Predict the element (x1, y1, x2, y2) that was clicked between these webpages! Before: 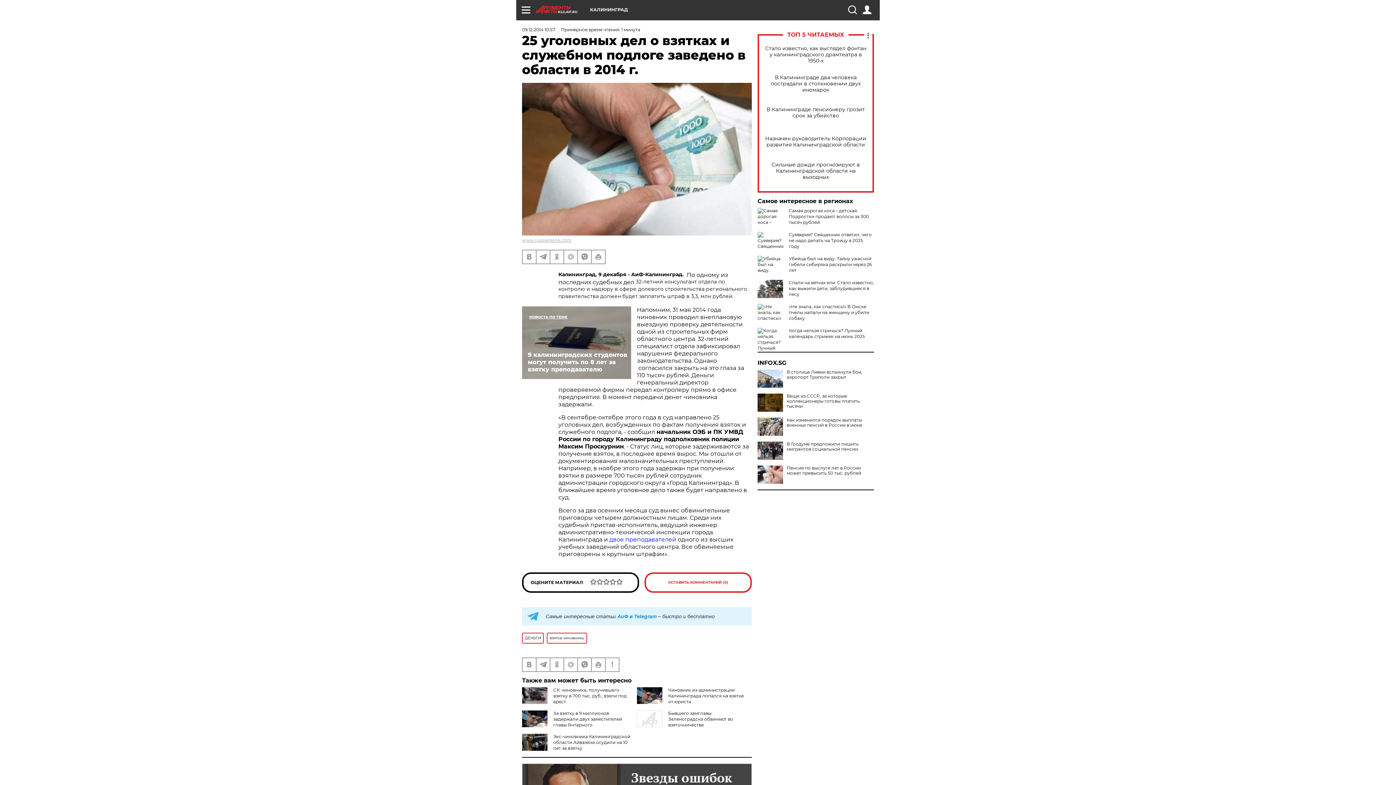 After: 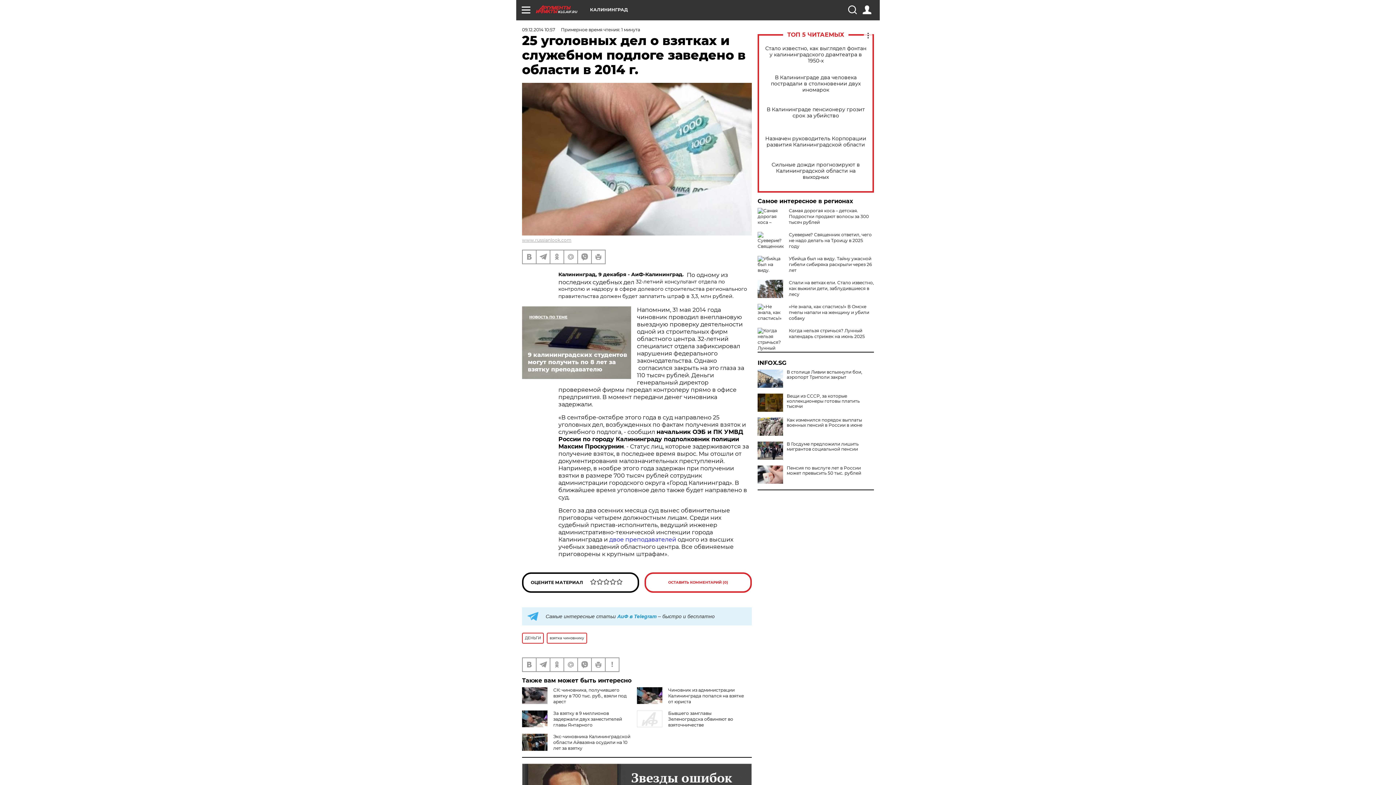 Action: bbox: (757, 360, 874, 366) label: INFOX.SG